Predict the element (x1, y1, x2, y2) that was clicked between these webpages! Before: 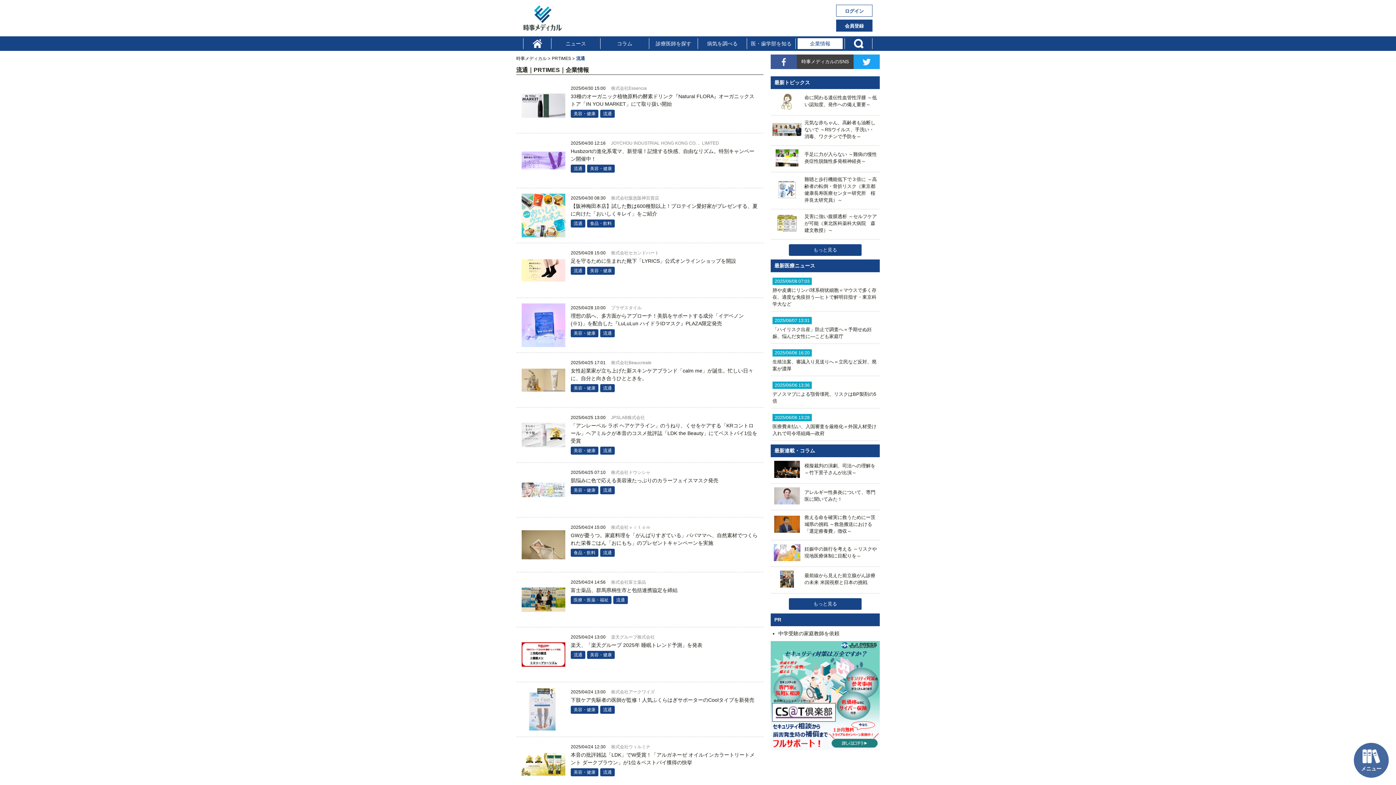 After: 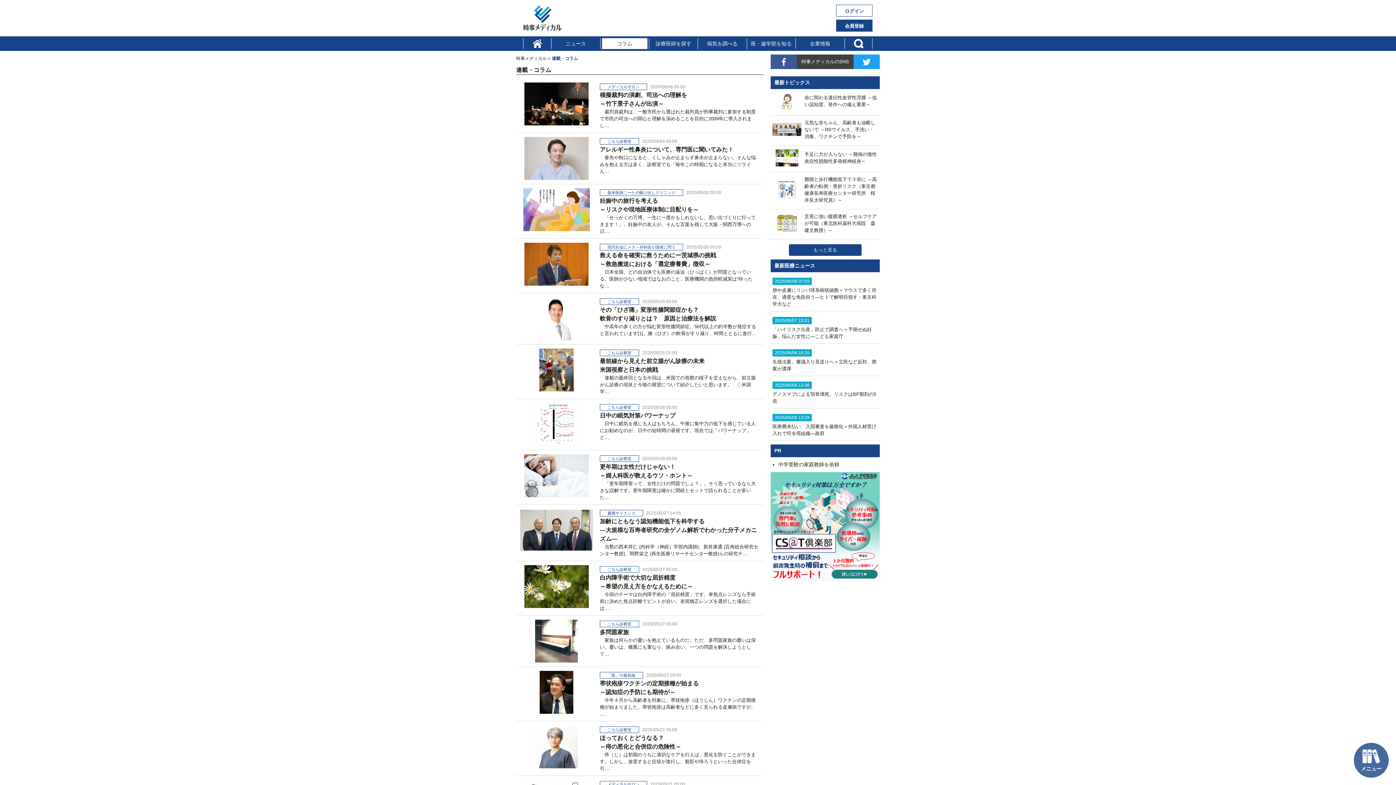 Action: bbox: (789, 598, 861, 610) label: もっと見る